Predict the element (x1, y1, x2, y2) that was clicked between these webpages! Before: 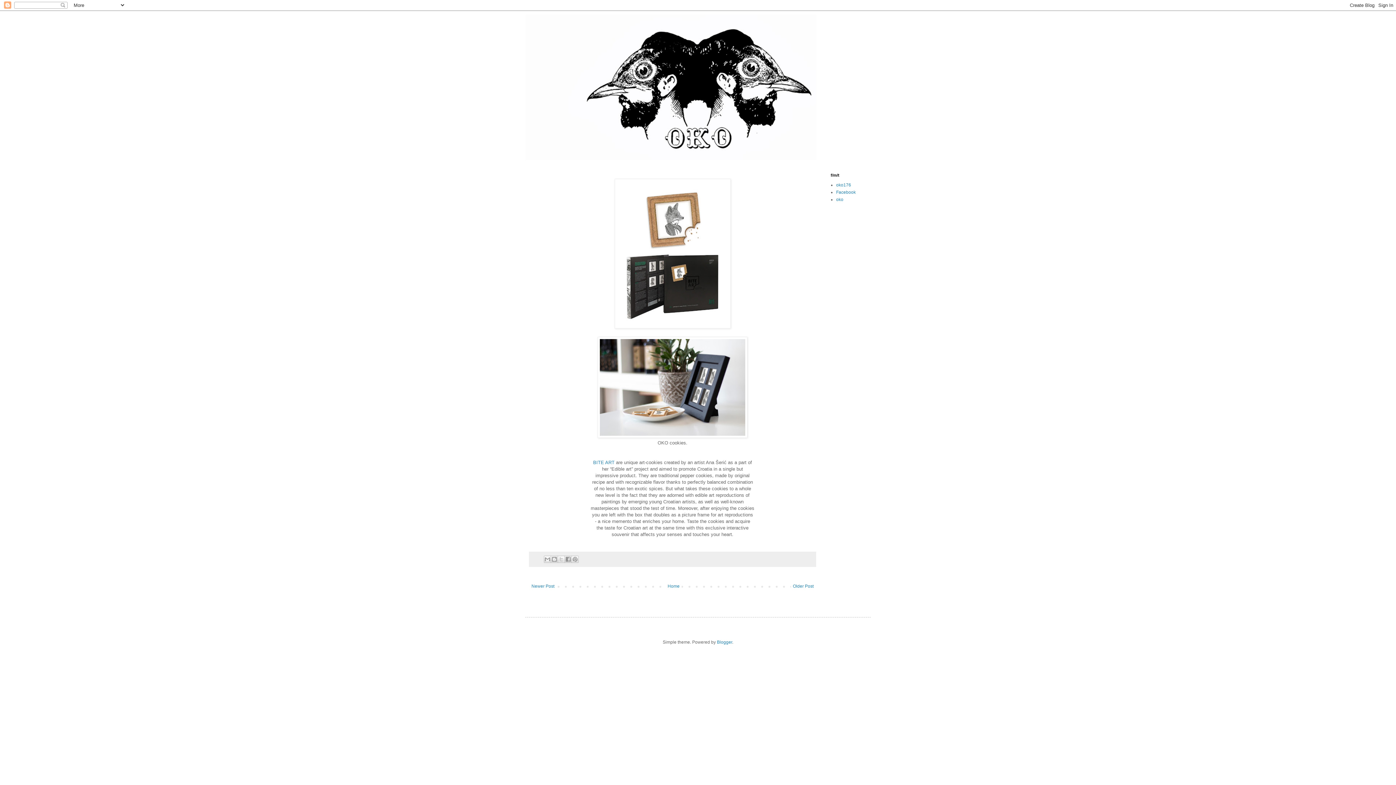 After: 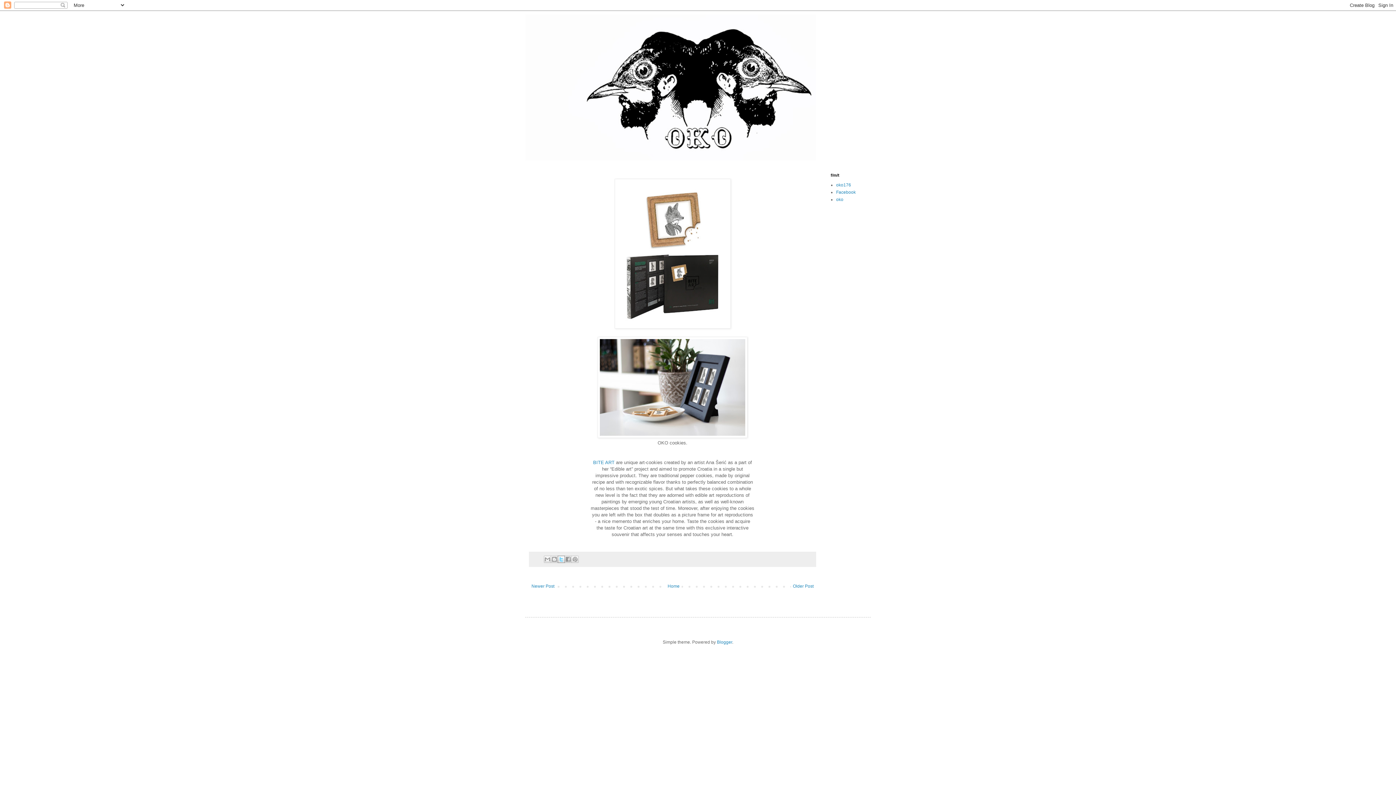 Action: label: Share to X bbox: (557, 555, 565, 563)